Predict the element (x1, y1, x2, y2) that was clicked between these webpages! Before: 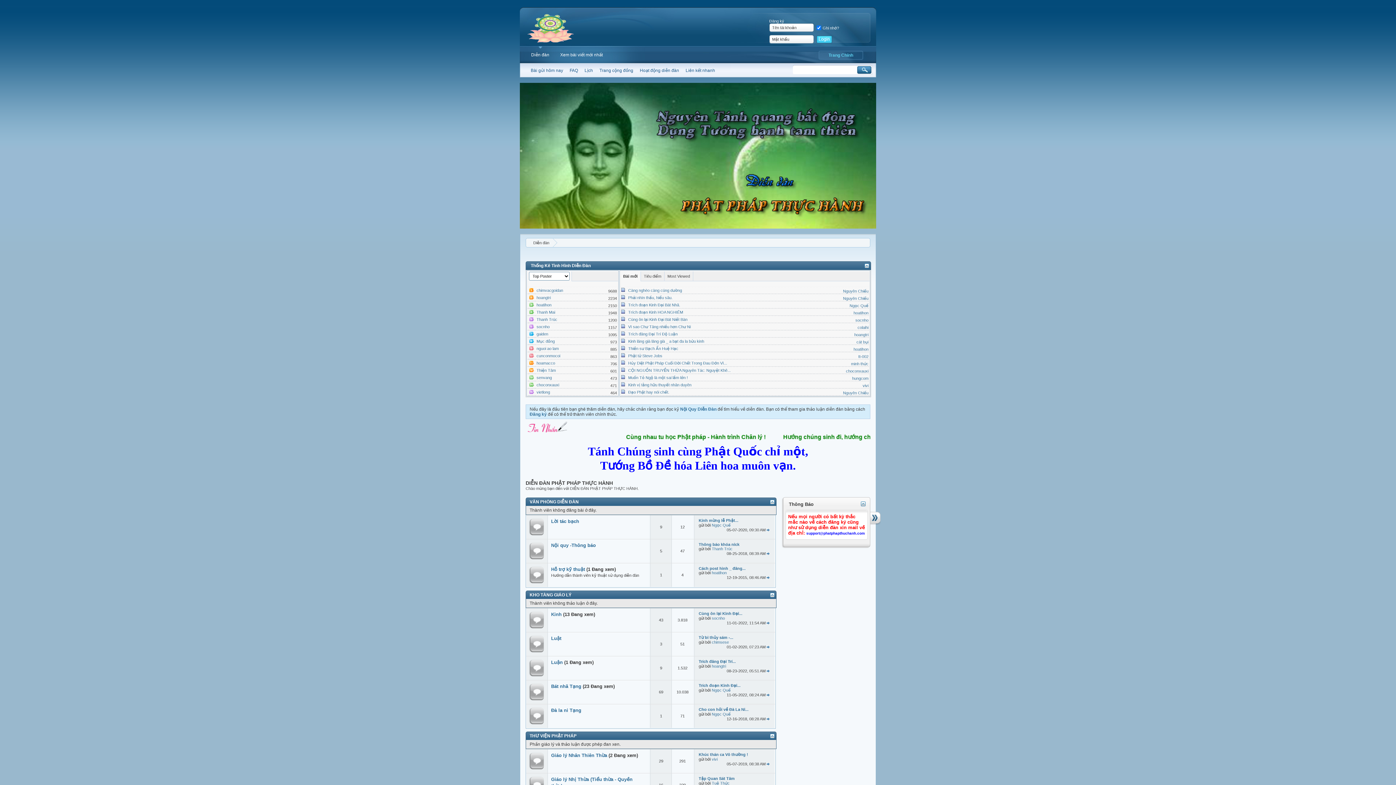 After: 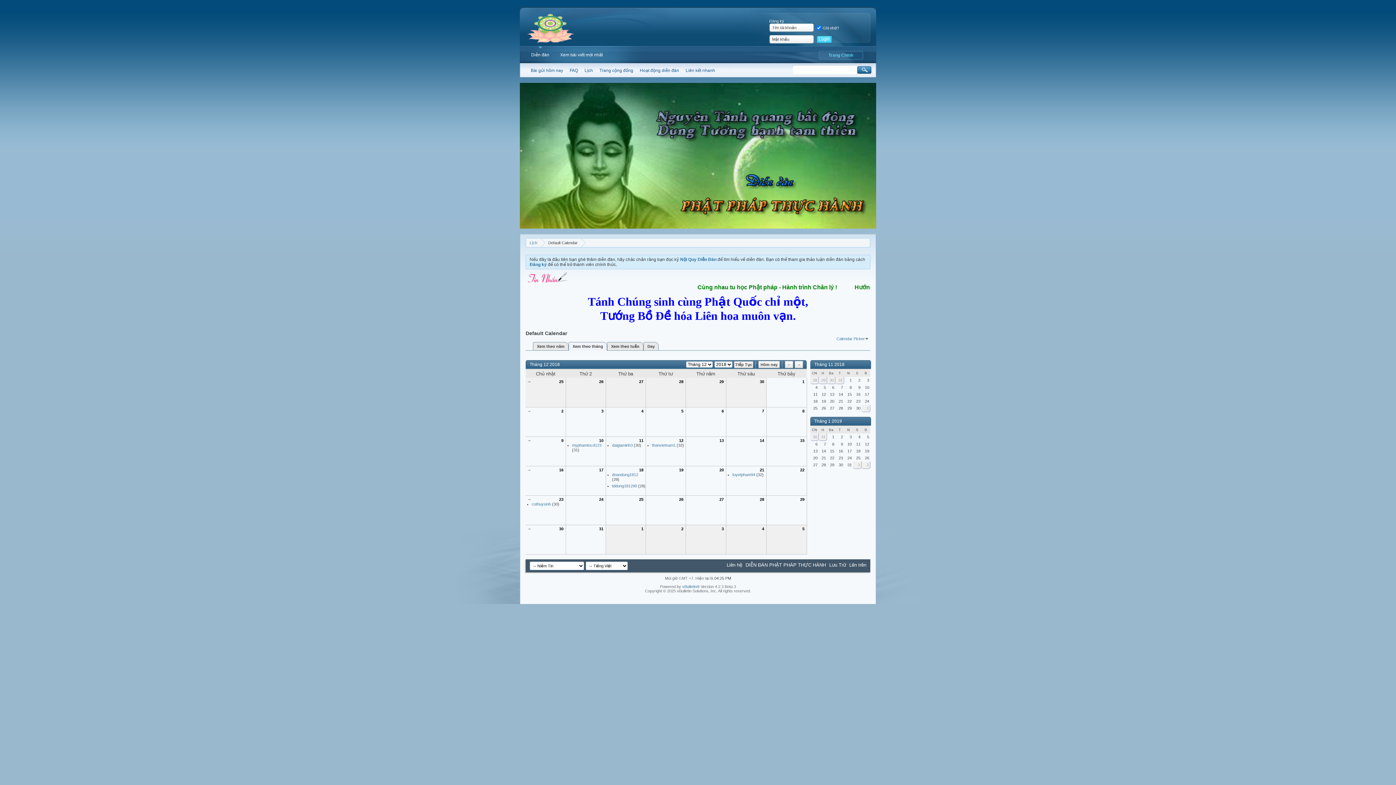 Action: label: Lịch bbox: (581, 66, 596, 74)